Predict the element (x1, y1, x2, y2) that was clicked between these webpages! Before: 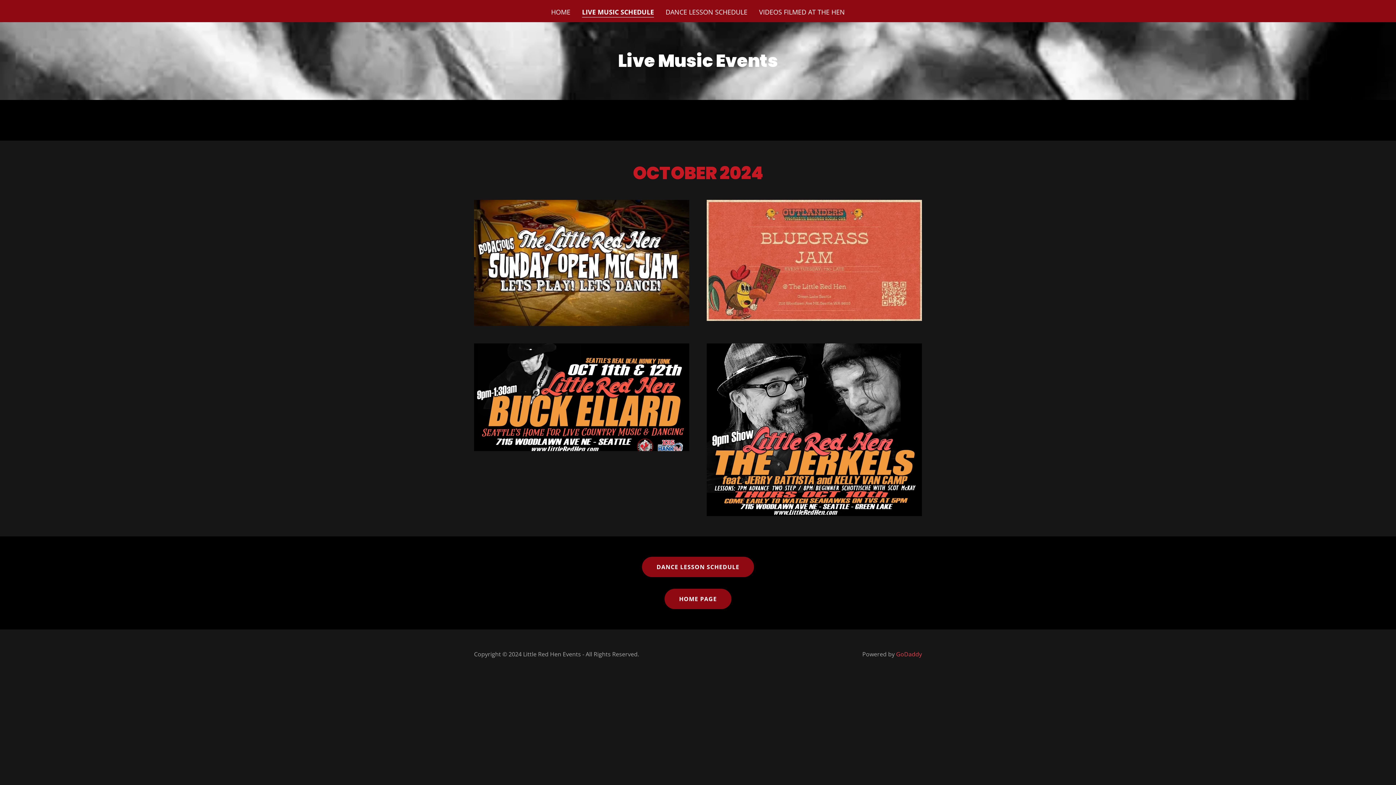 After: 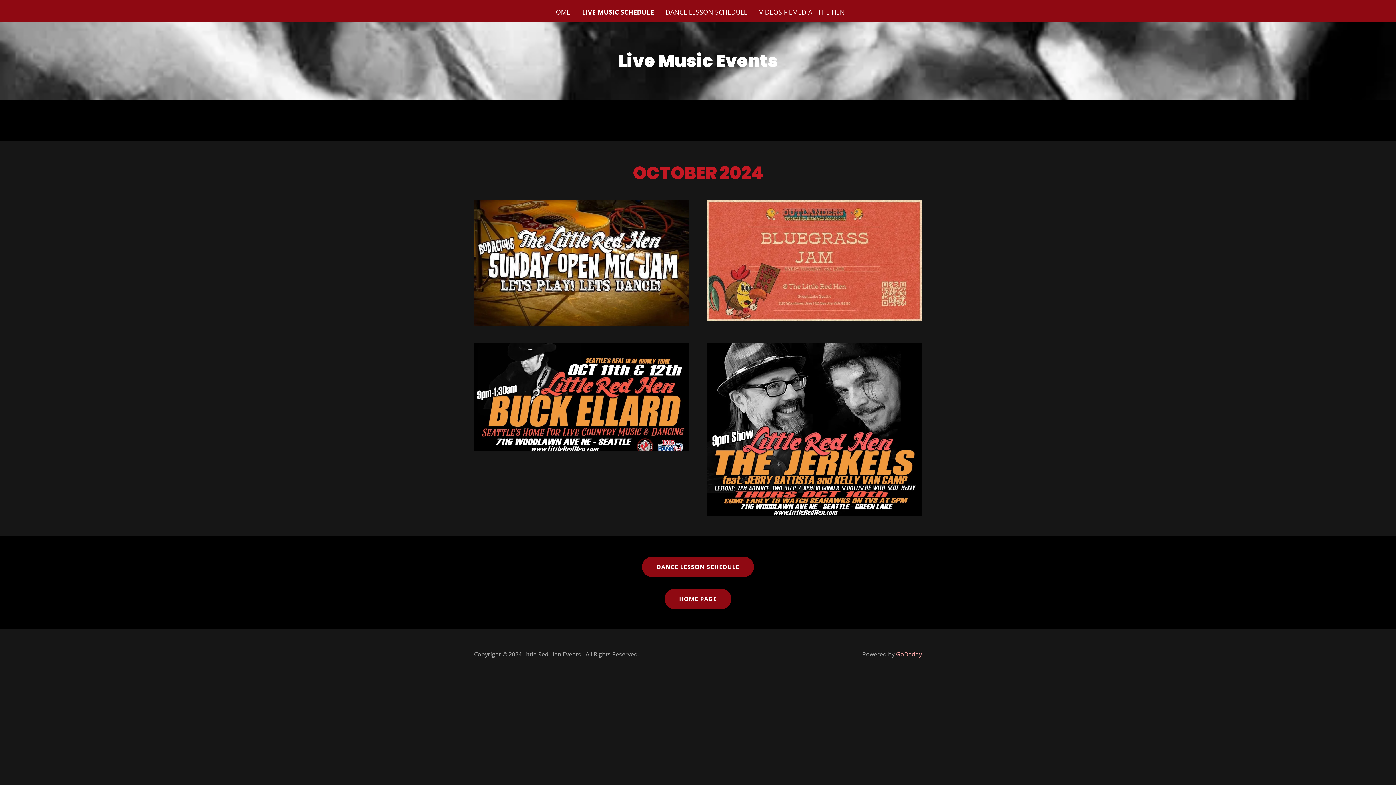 Action: label: GoDaddy bbox: (896, 650, 922, 658)